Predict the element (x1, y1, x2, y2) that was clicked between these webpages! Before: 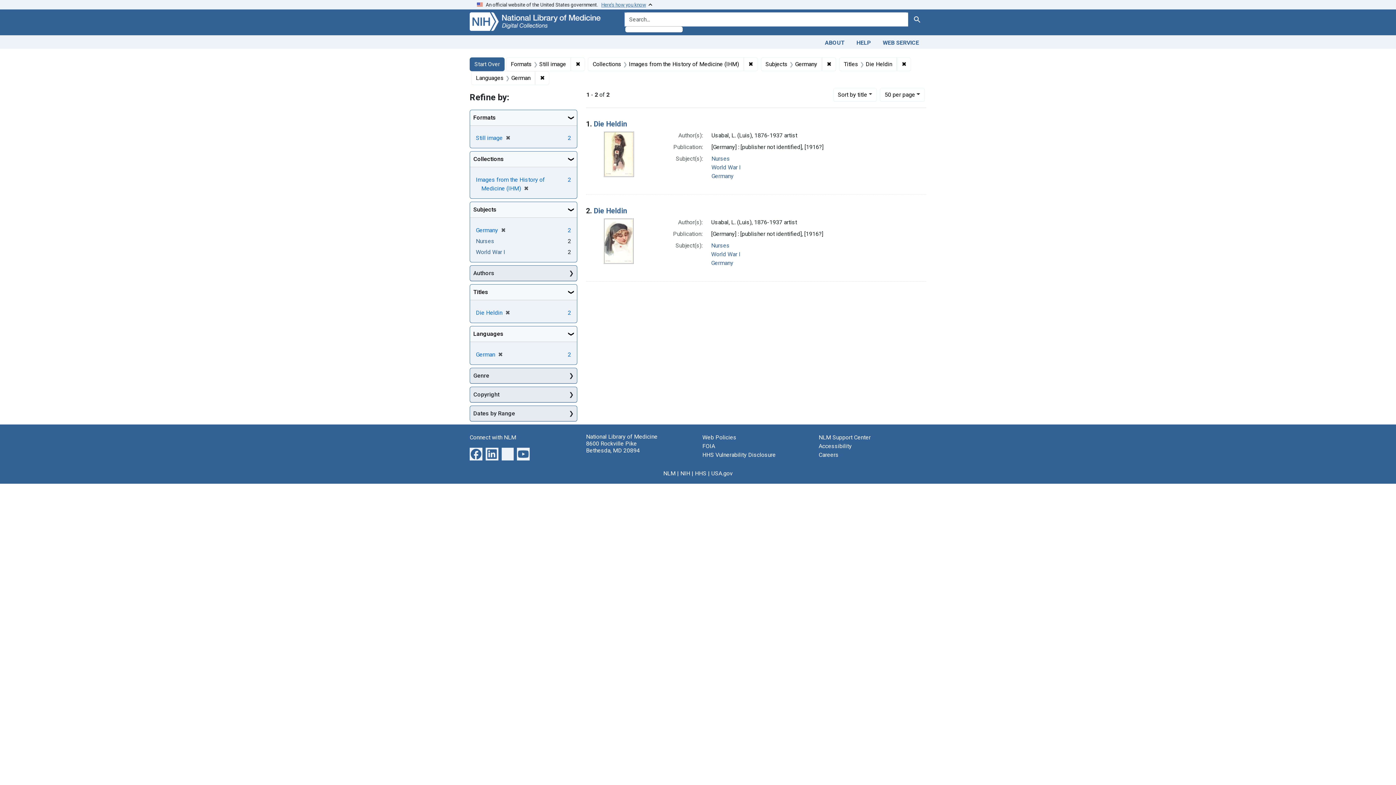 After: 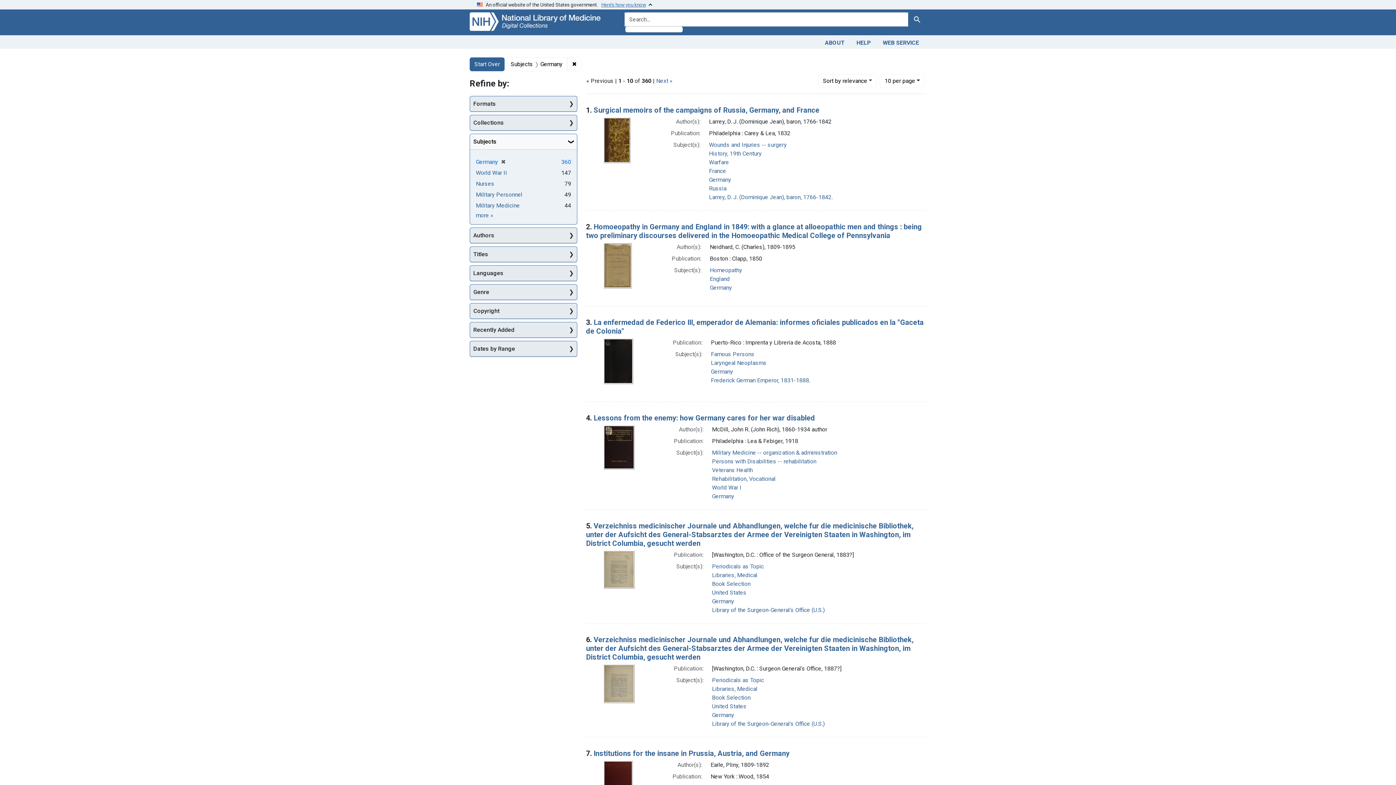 Action: label: Germany bbox: (711, 172, 733, 179)